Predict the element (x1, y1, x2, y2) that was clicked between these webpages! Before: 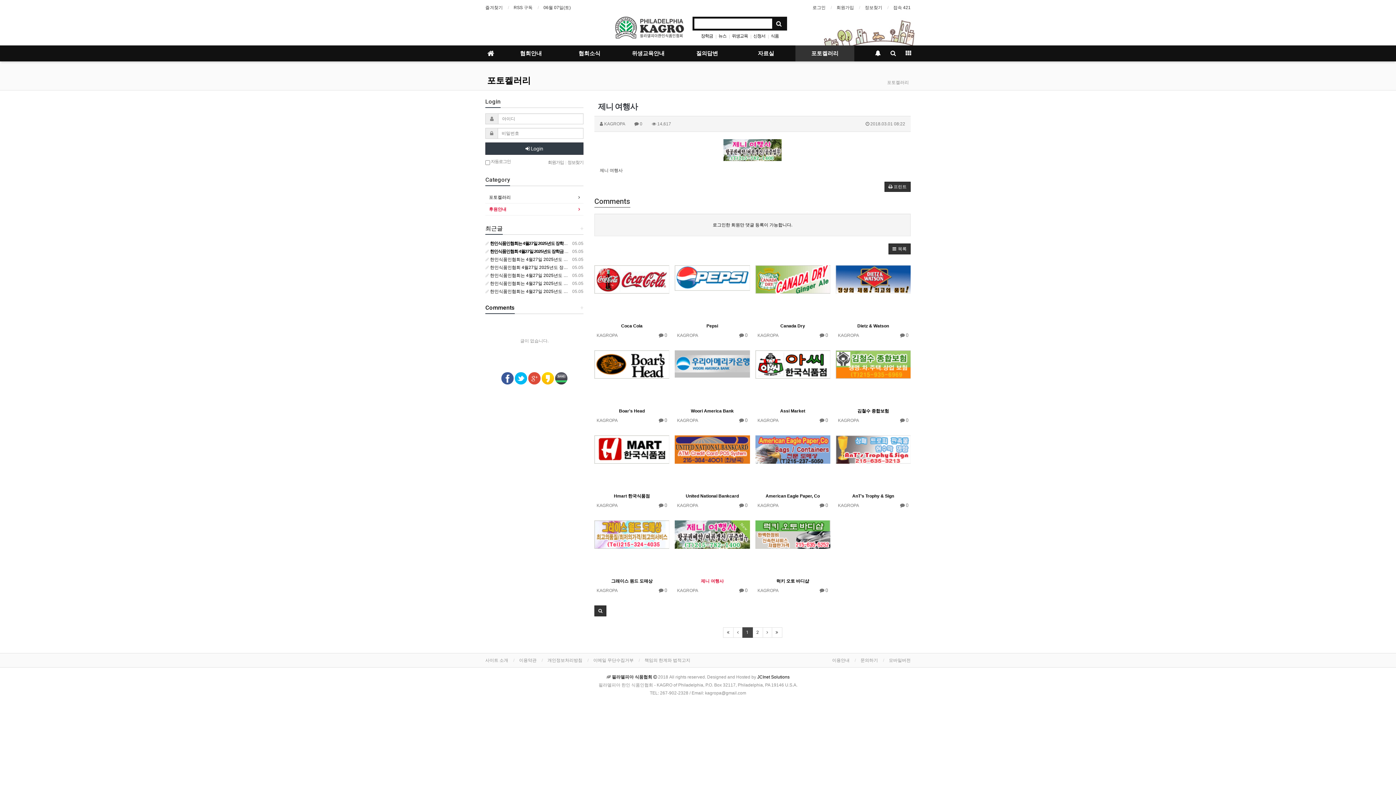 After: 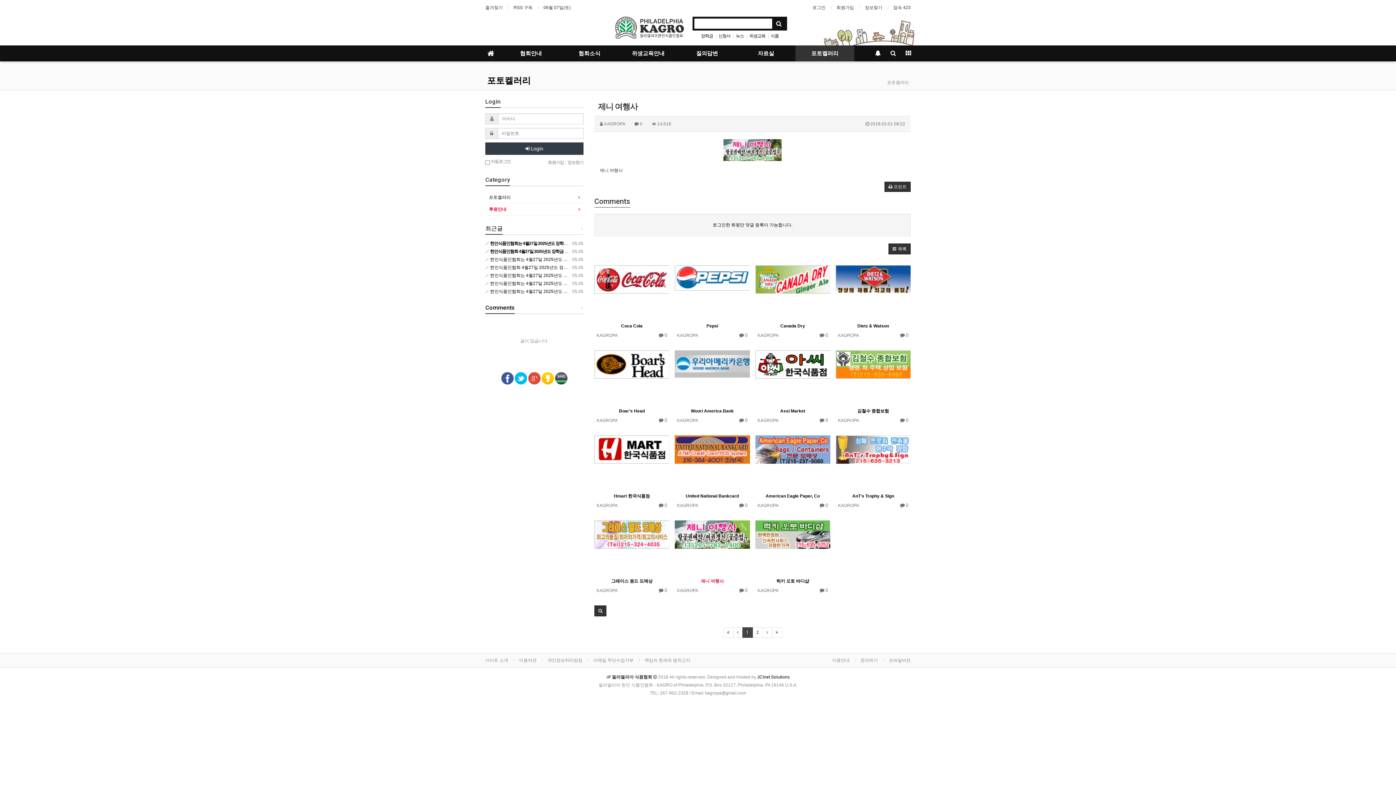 Action: label: 제니 여행사 bbox: (676, 577, 748, 585)